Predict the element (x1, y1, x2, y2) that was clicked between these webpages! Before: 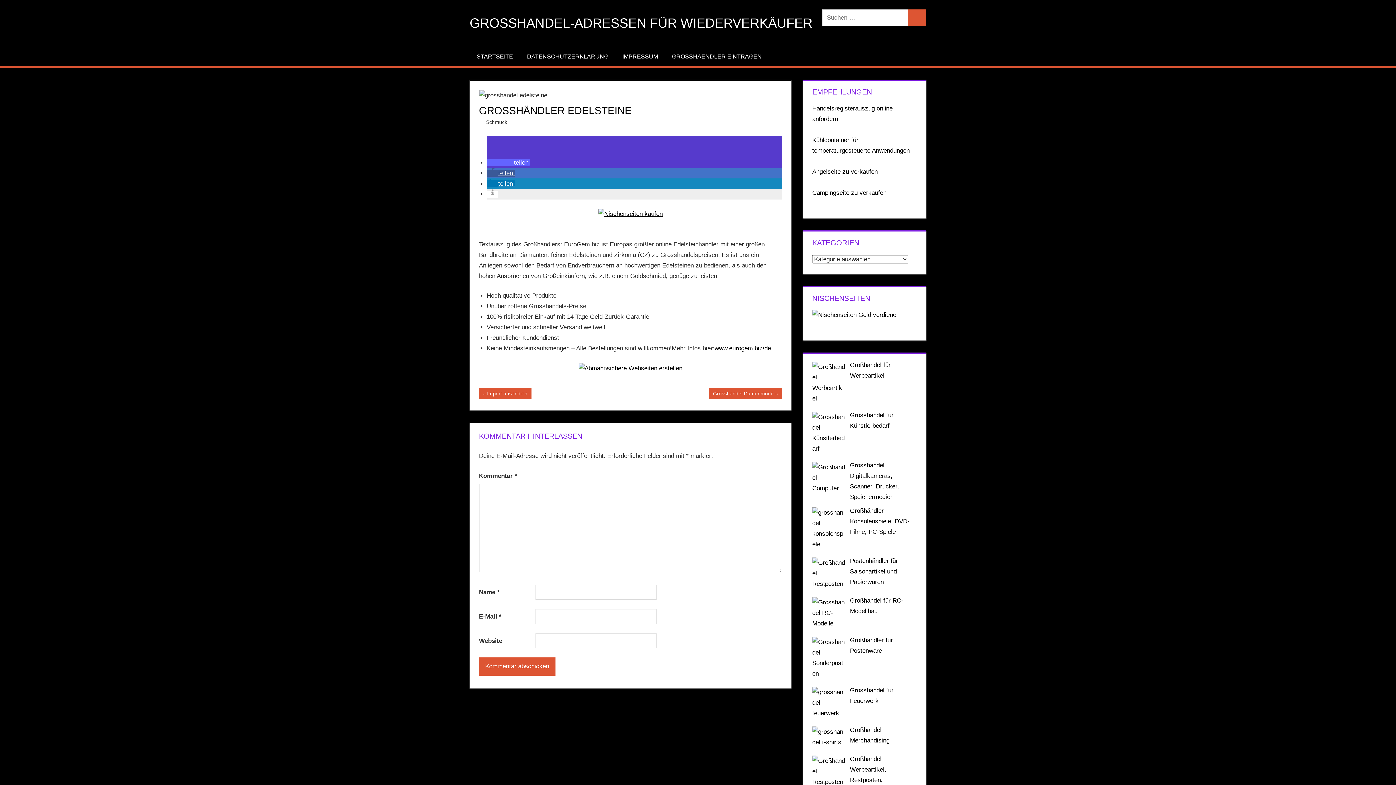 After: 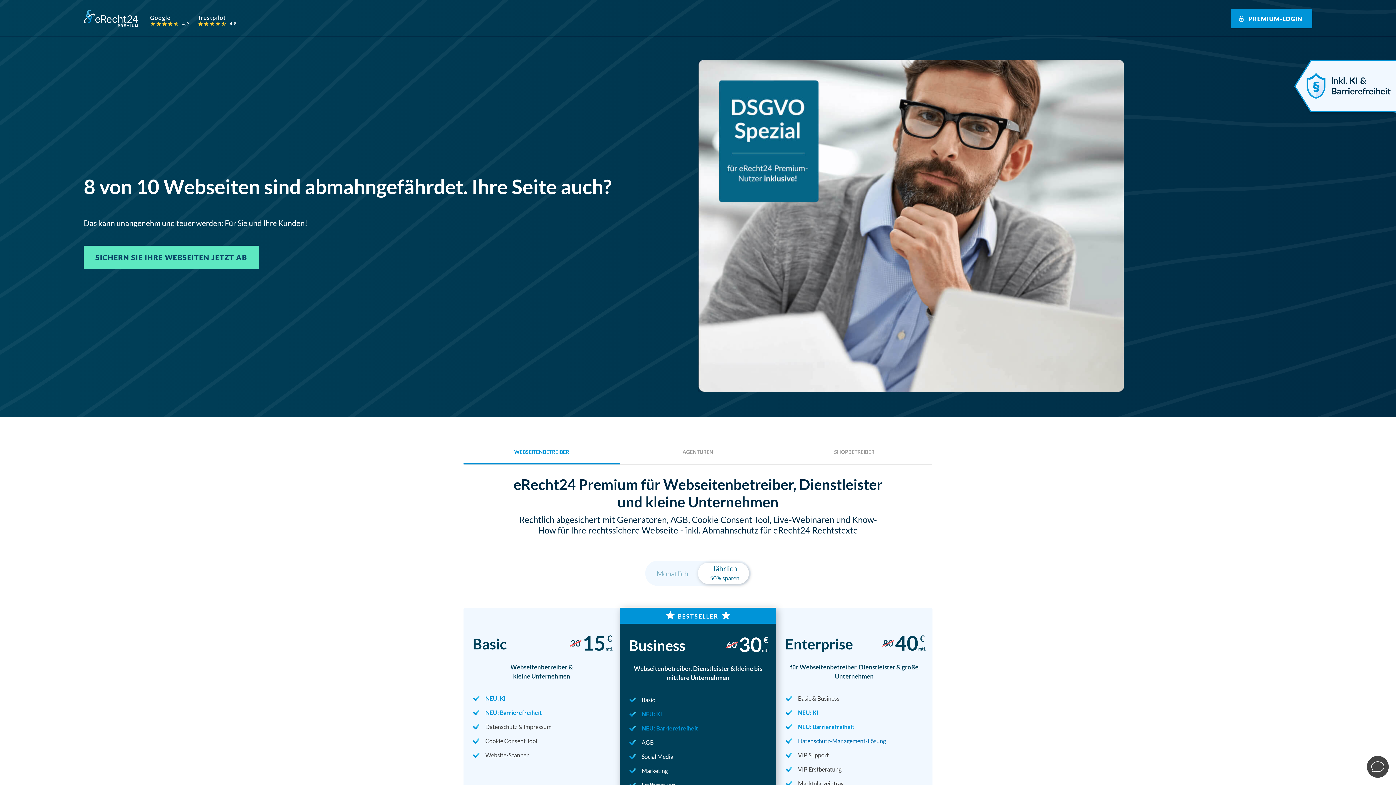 Action: bbox: (578, 365, 682, 371)